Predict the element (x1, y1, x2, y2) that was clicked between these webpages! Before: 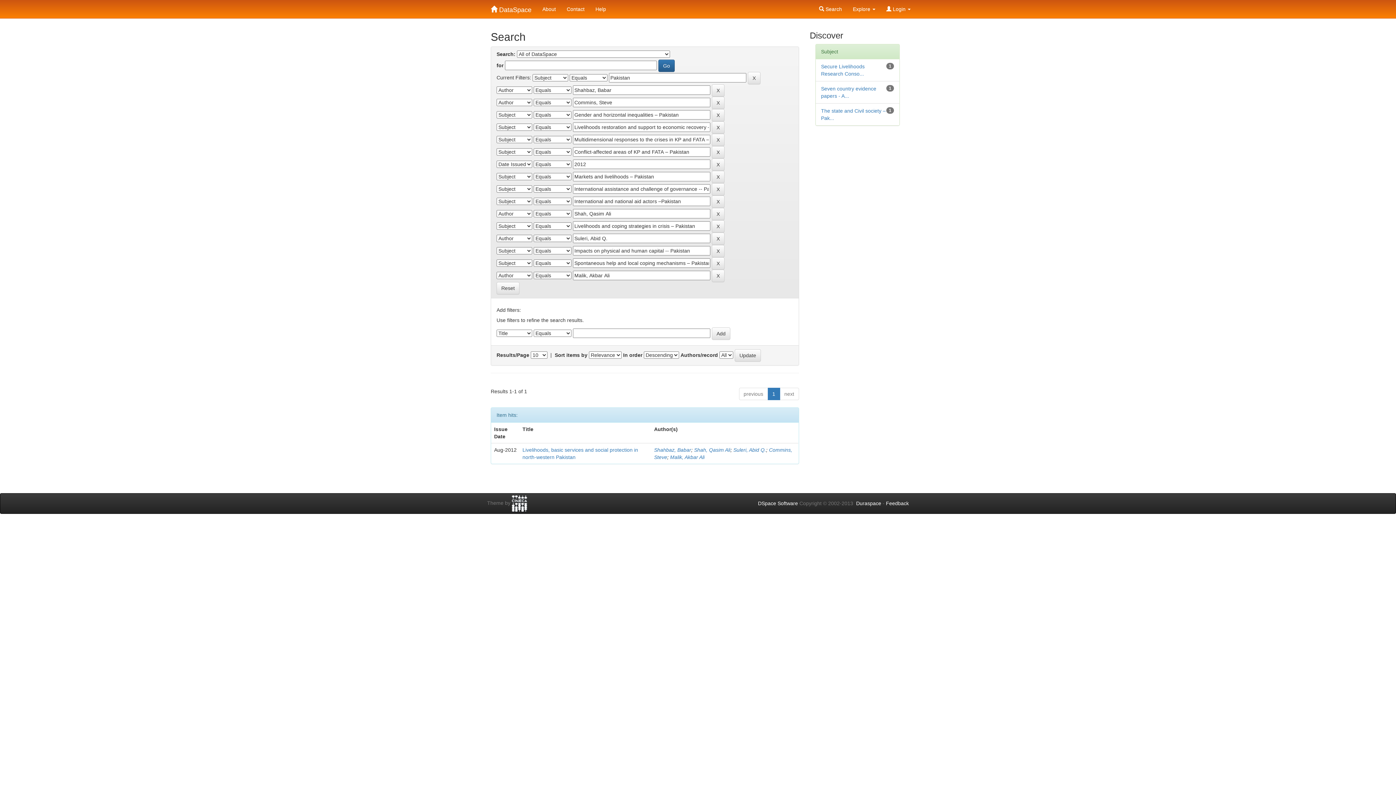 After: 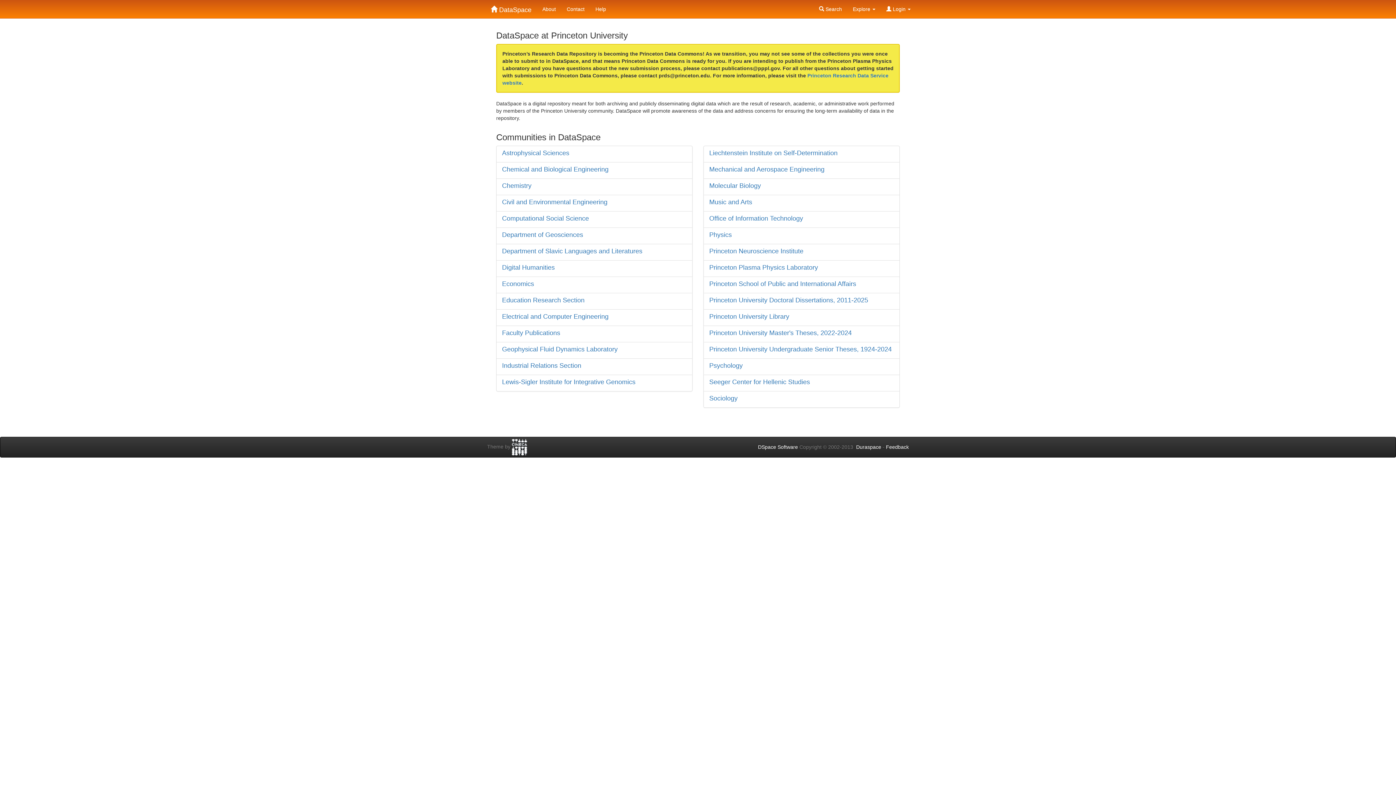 Action: label:  DataSpace bbox: (485, 0, 537, 10)